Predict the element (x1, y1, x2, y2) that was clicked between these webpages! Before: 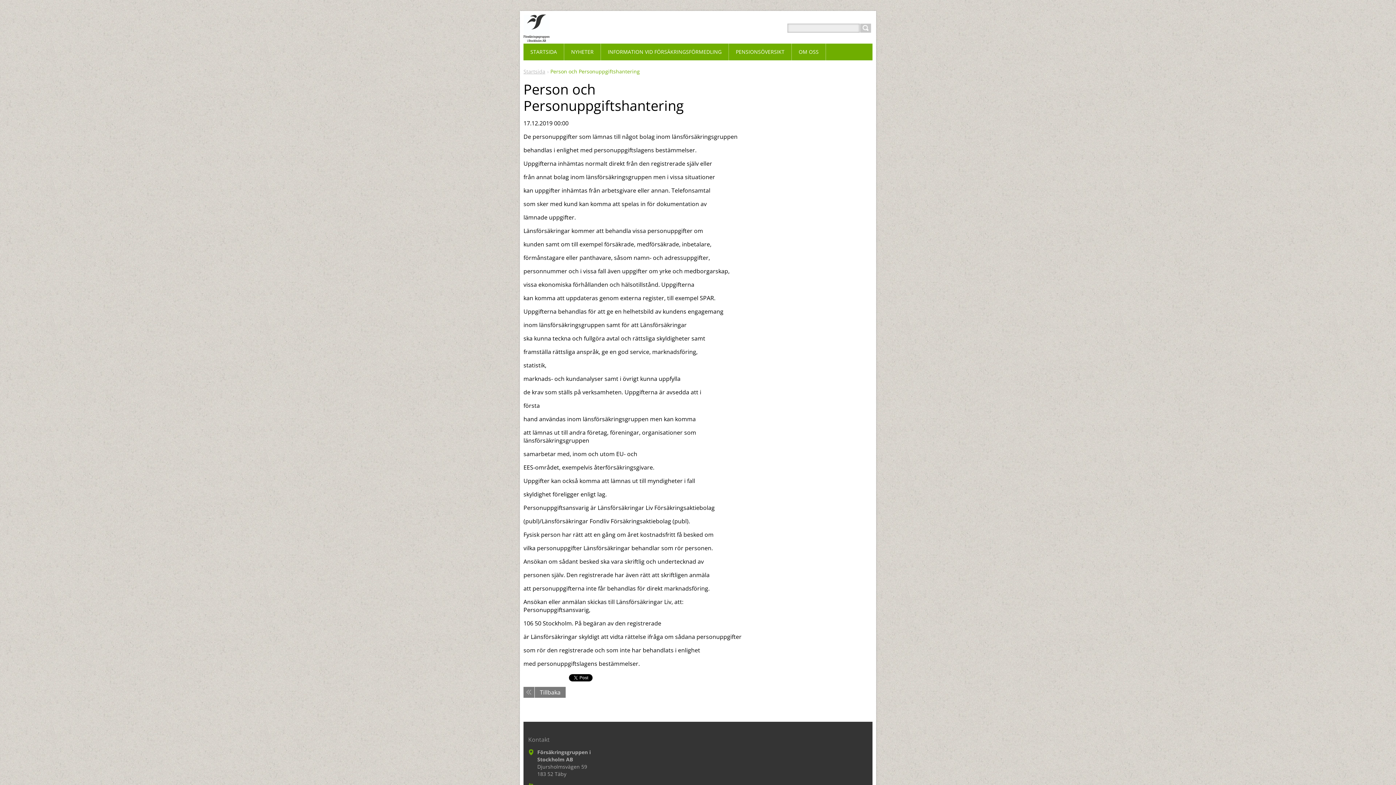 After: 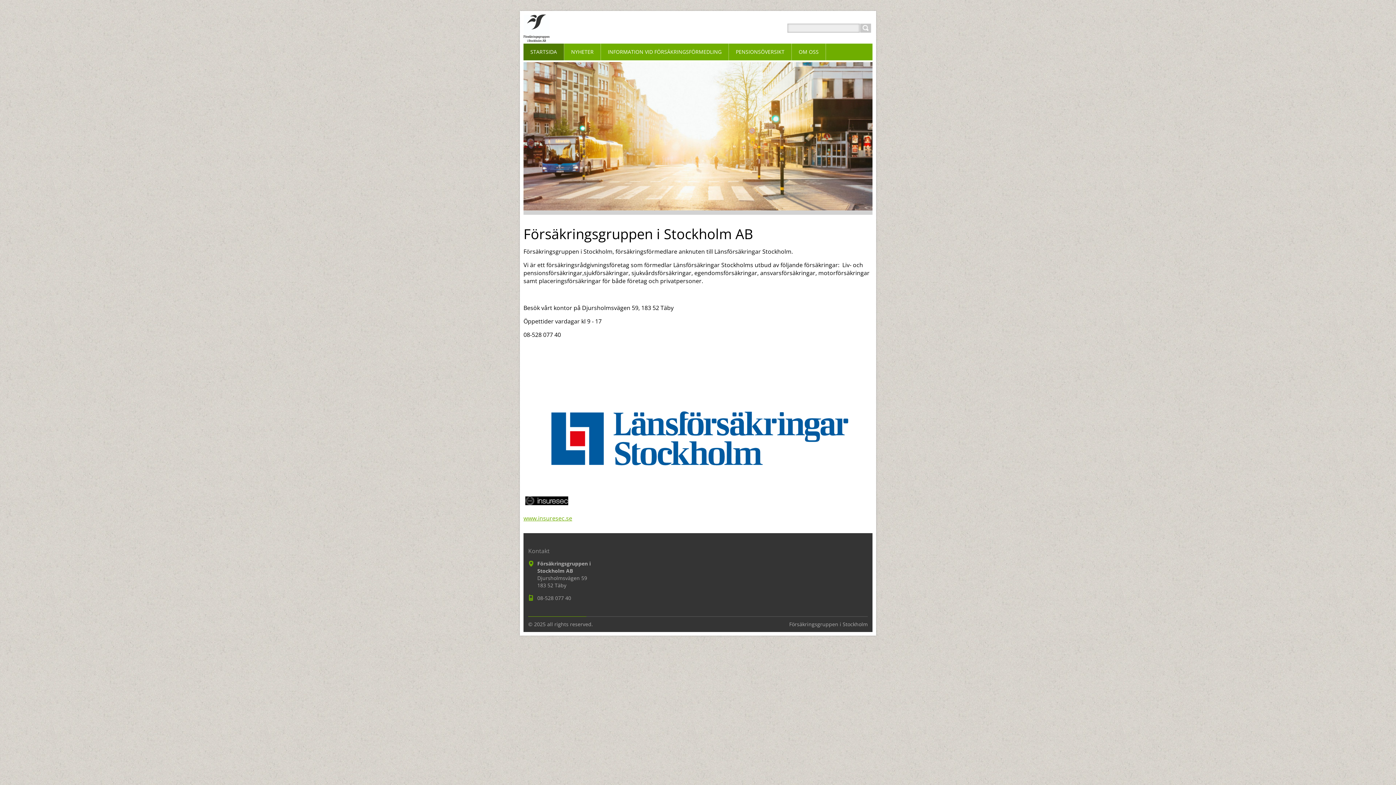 Action: bbox: (523, 43, 564, 60) label: STARTSIDA